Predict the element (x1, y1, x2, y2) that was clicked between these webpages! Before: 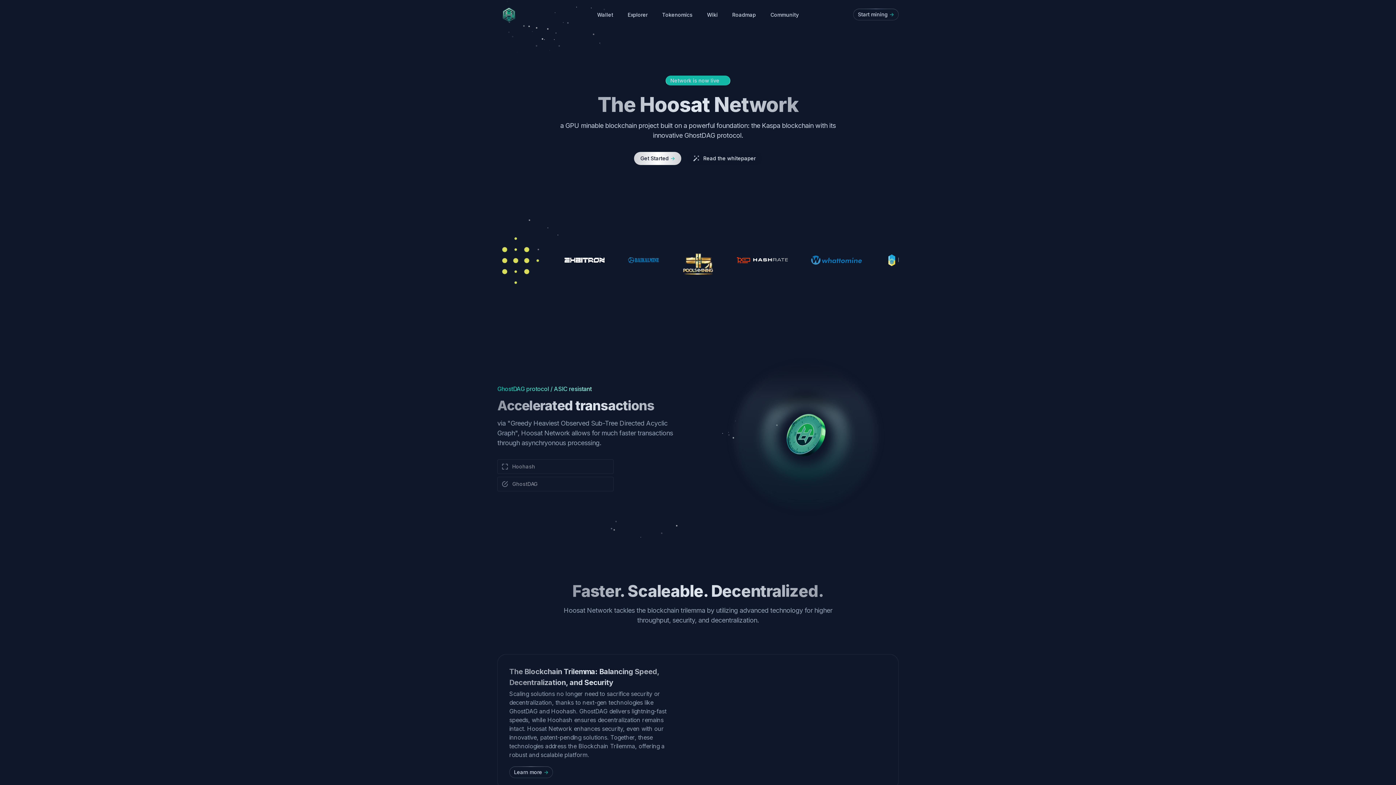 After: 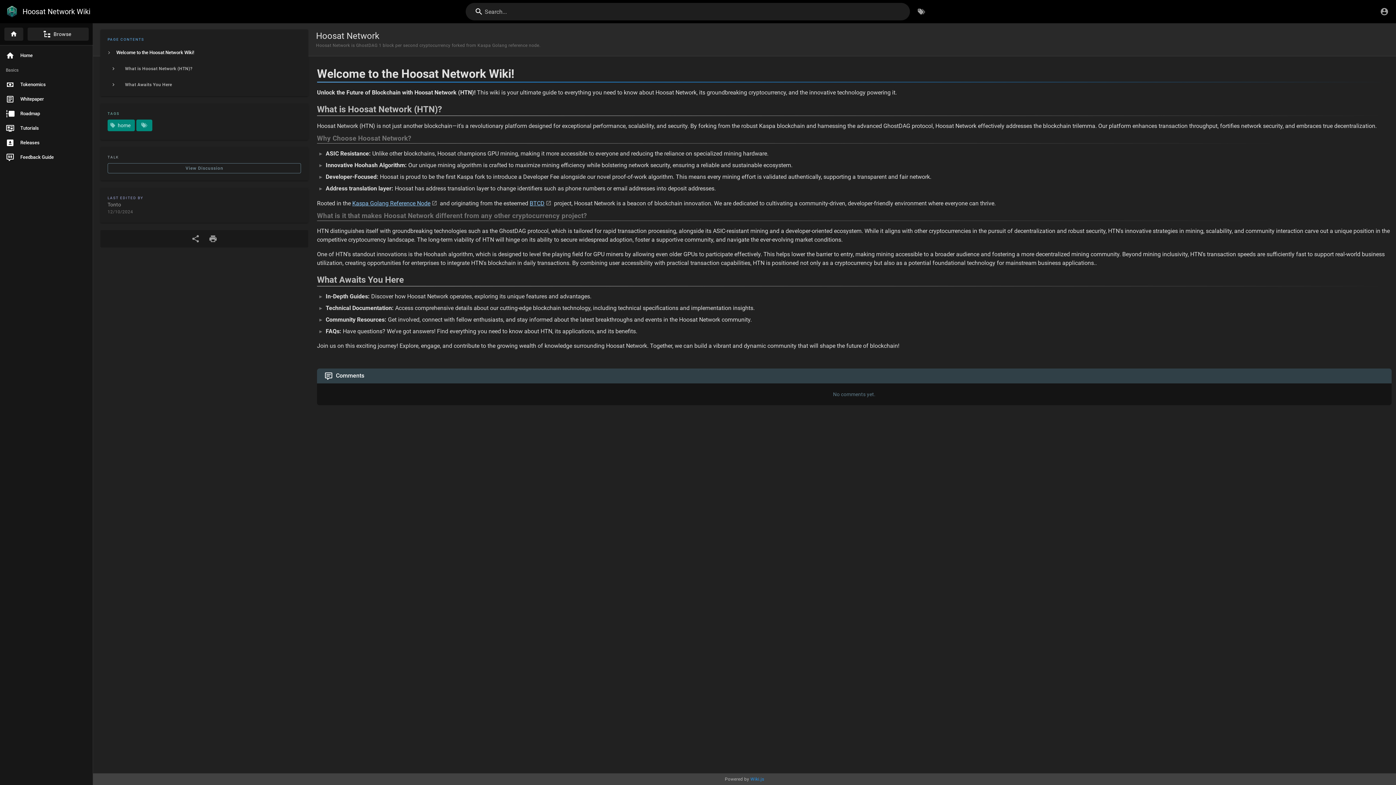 Action: bbox: (707, 11, 717, 17) label: Wiki